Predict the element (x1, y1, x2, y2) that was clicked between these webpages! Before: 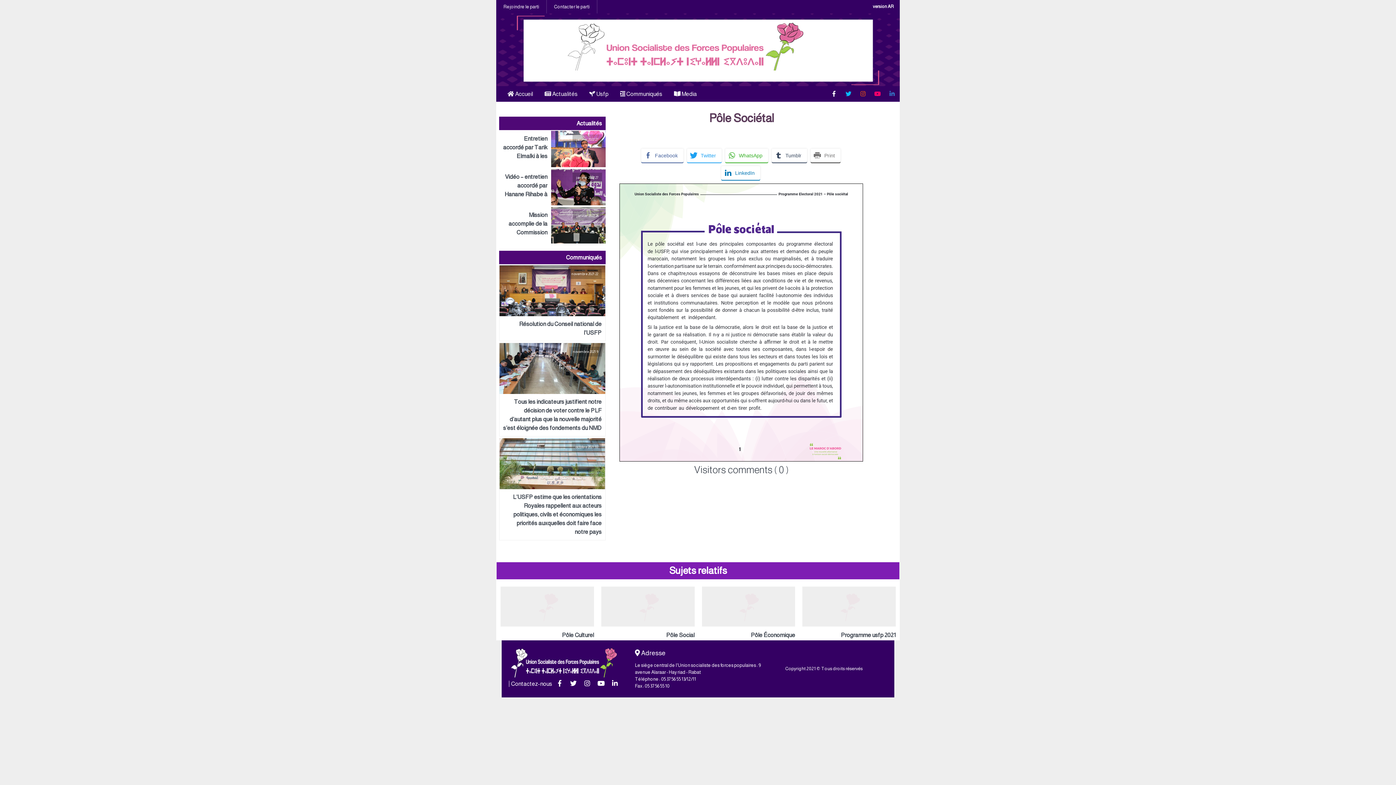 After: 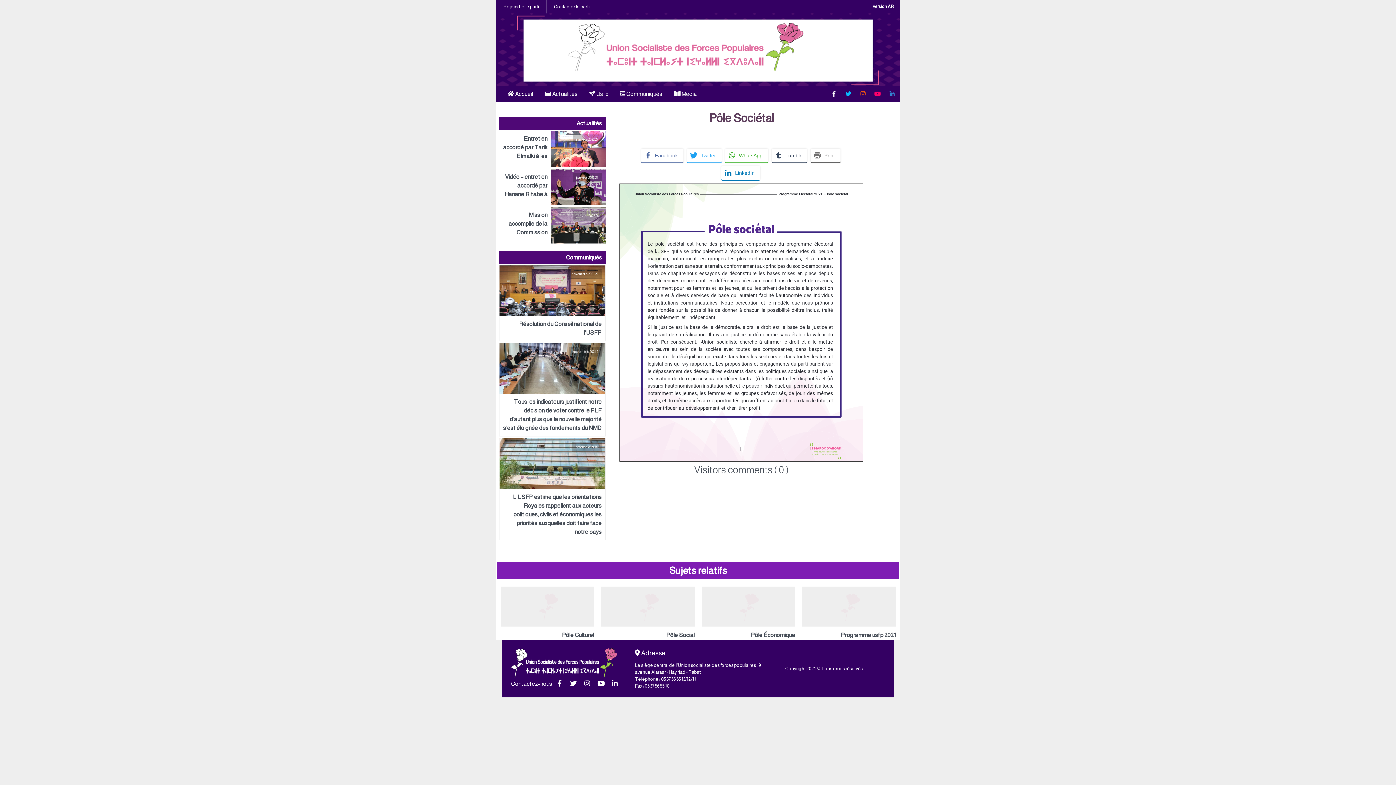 Action: label: Pôle Sociétal bbox: (709, 111, 774, 124)